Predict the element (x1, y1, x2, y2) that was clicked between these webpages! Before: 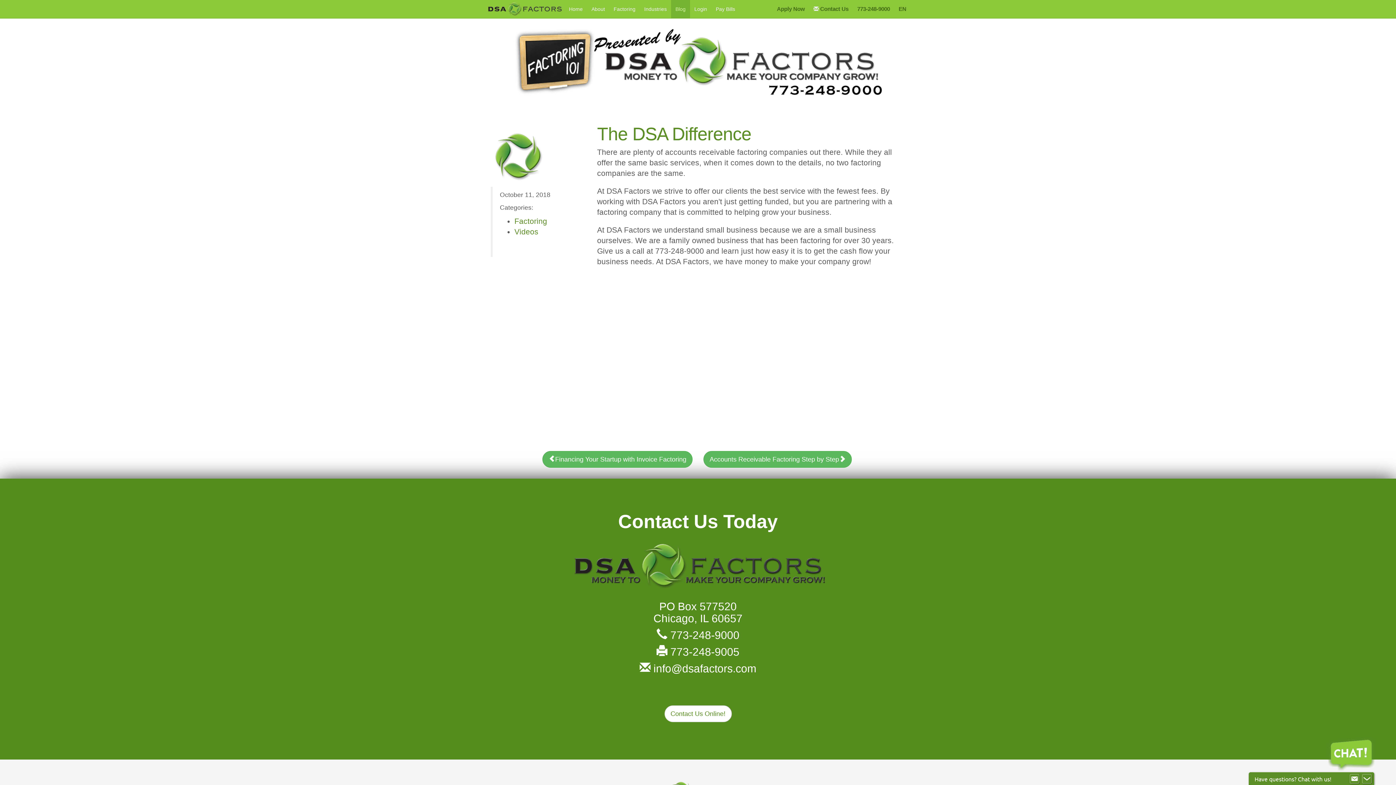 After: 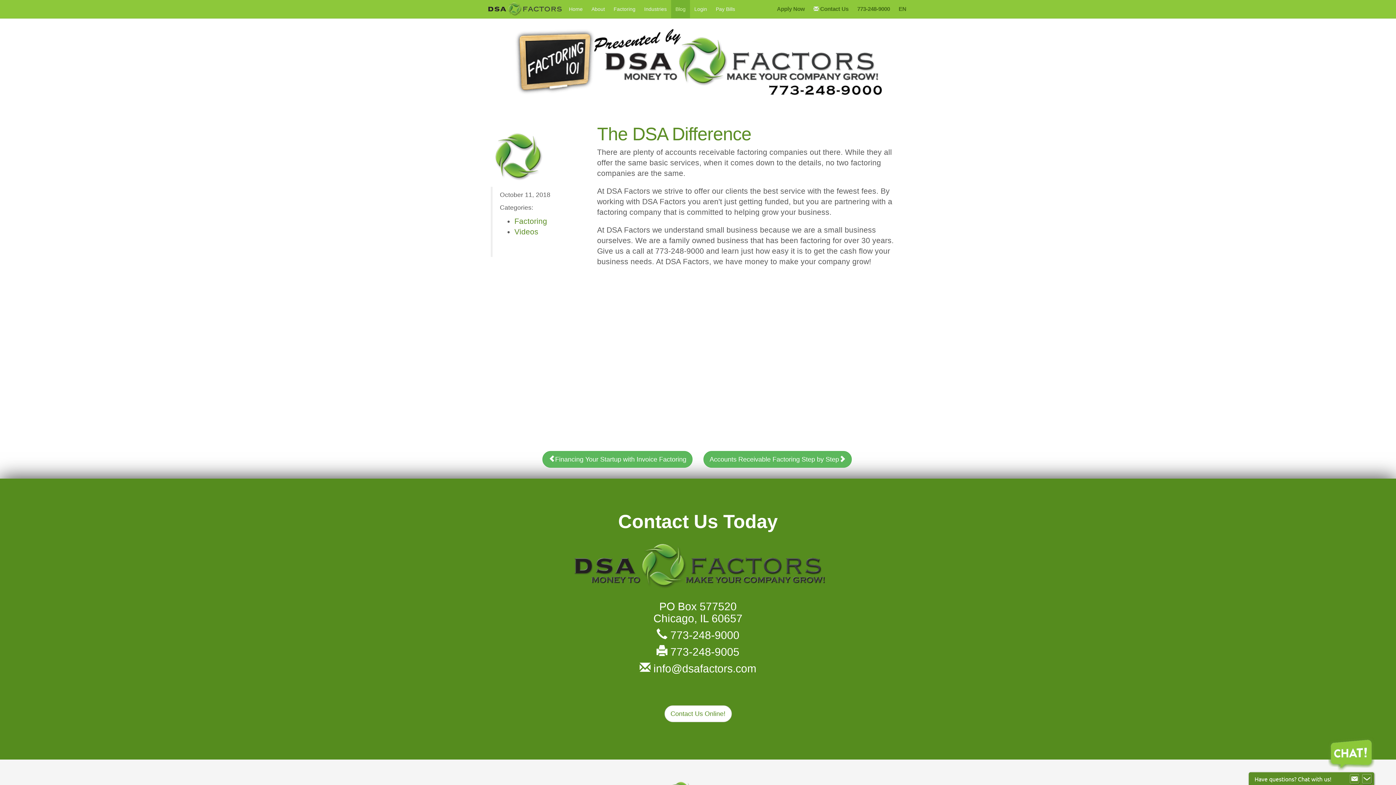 Action: label:  info@dsafactors.com bbox: (639, 662, 756, 674)